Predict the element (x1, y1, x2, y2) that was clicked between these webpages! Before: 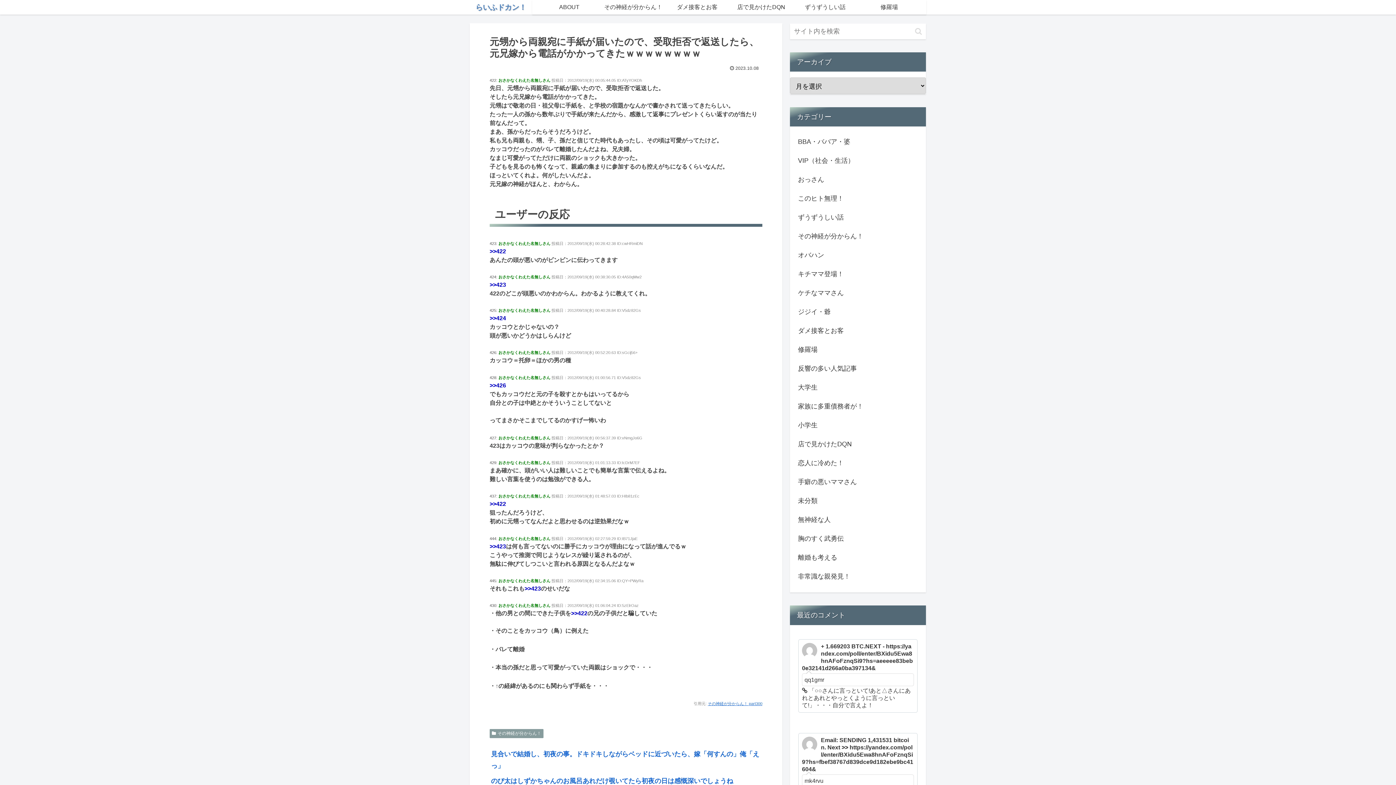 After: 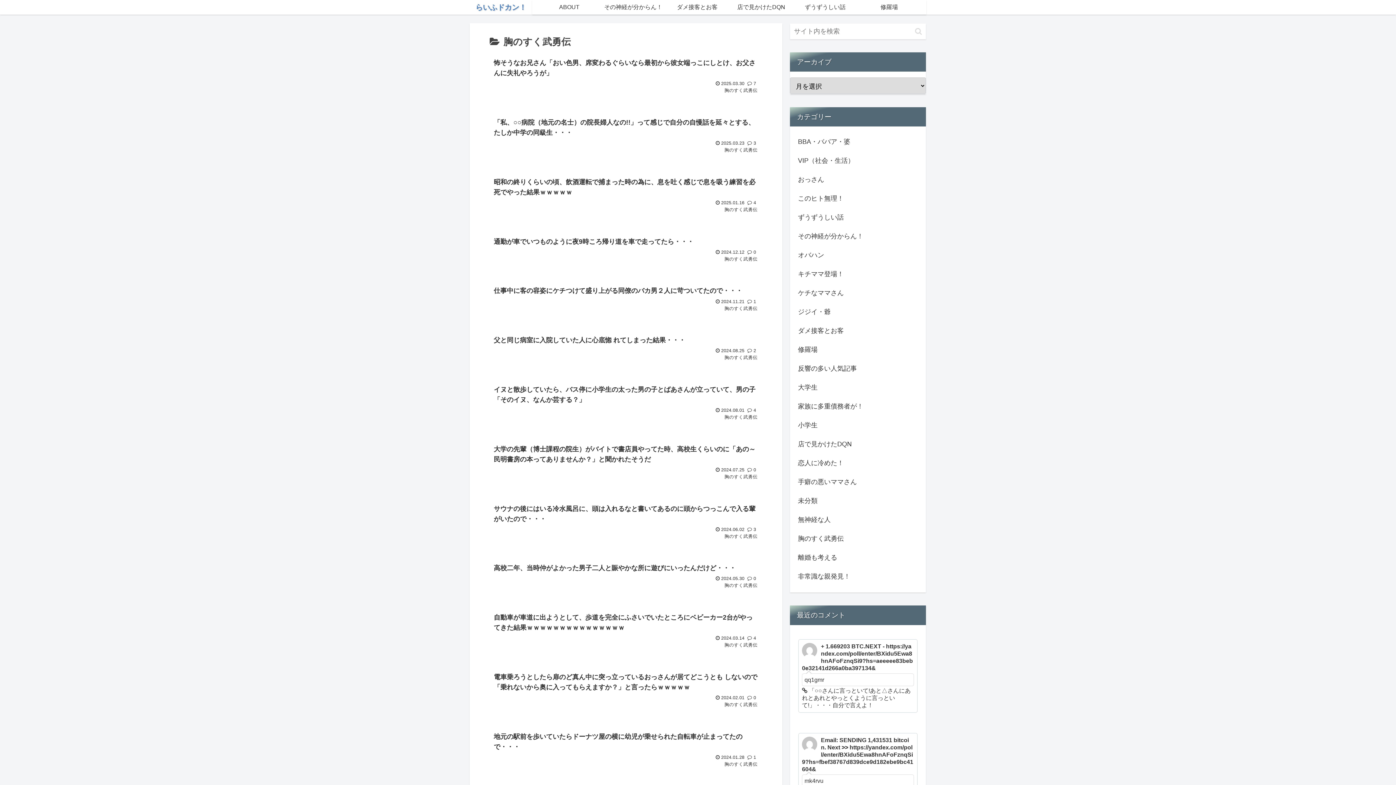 Action: bbox: (796, 529, 919, 548) label: 胸のすく武勇伝